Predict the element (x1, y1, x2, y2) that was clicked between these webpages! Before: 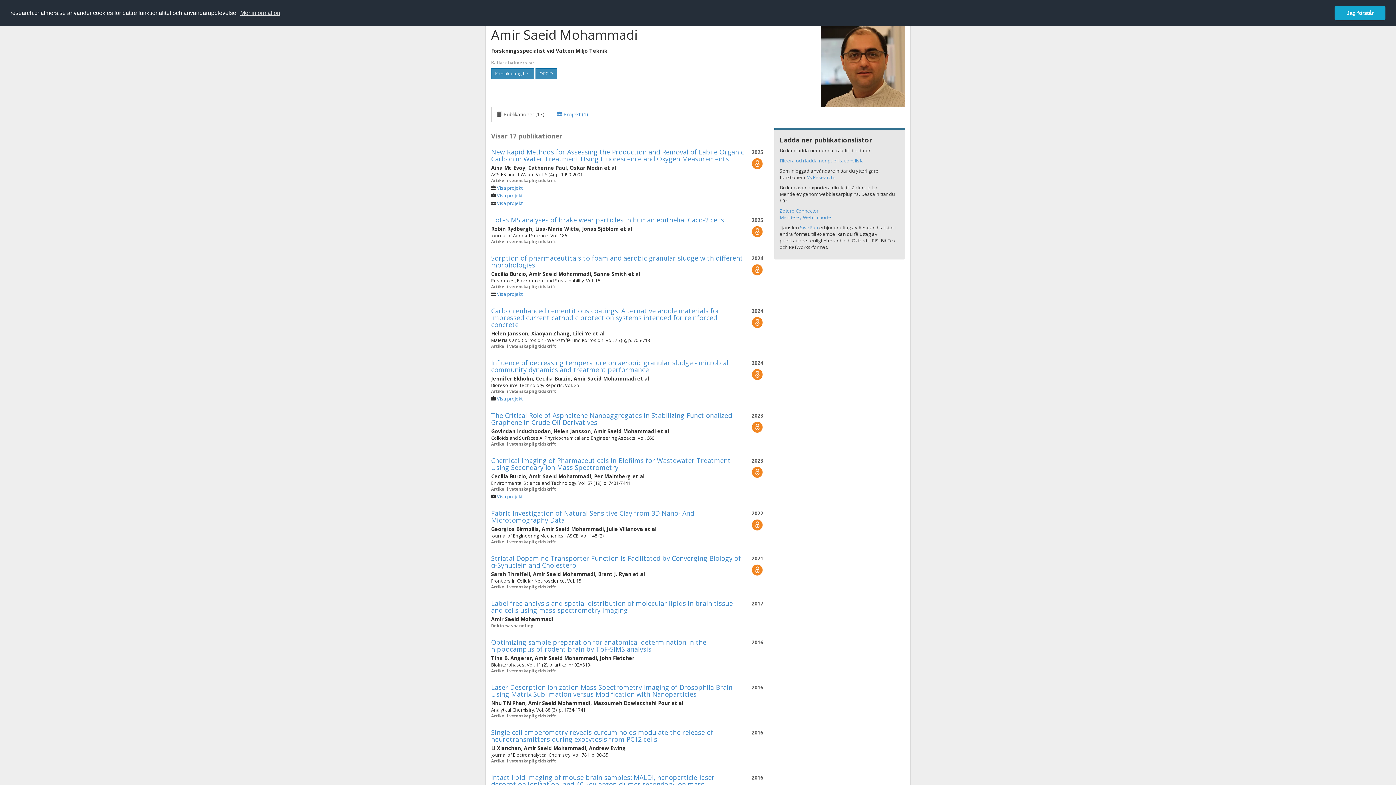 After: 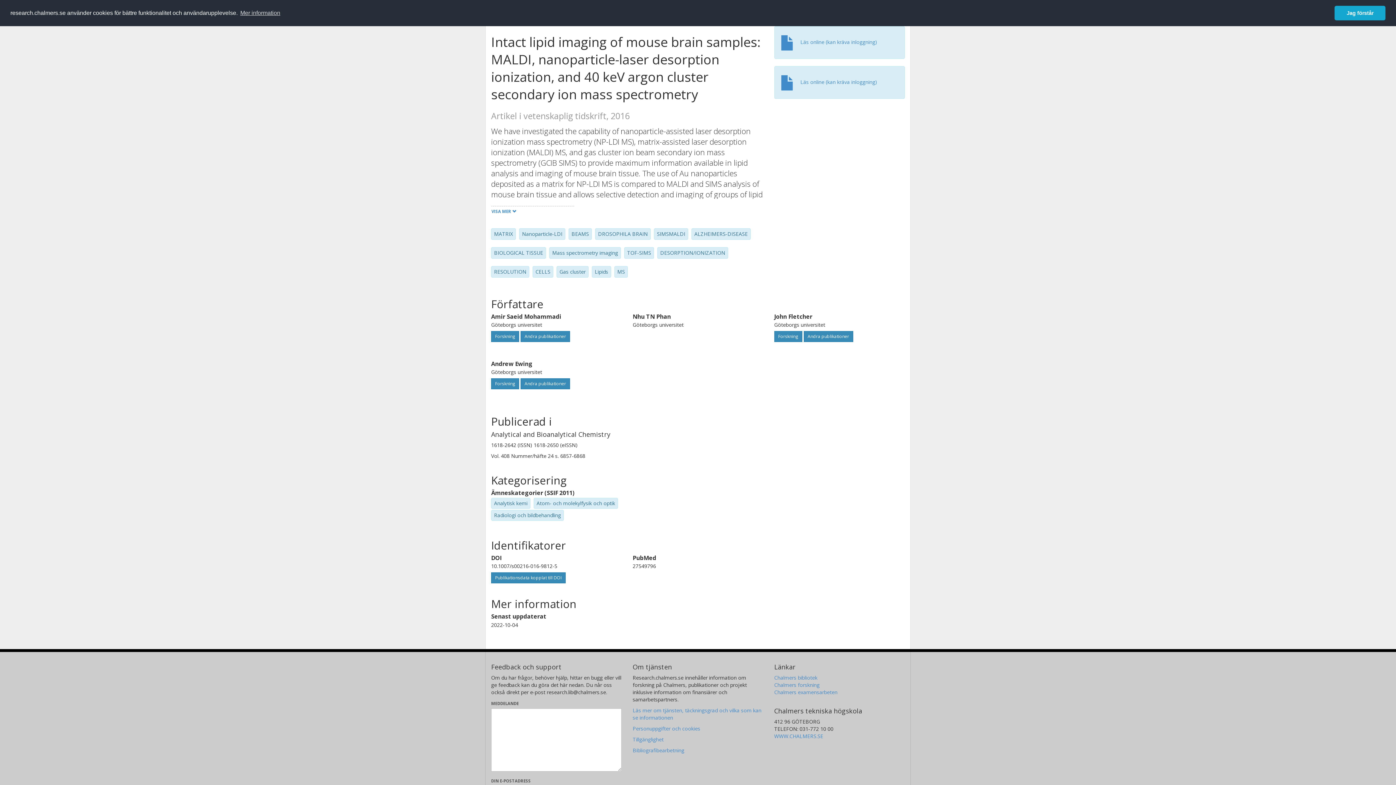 Action: bbox: (491, 773, 714, 796) label: Intact lipid imaging of mouse brain samples: MALDI, nanoparticle-laser desorption ionization, and 40 keV argon cluster secondary ion mass spectrometry